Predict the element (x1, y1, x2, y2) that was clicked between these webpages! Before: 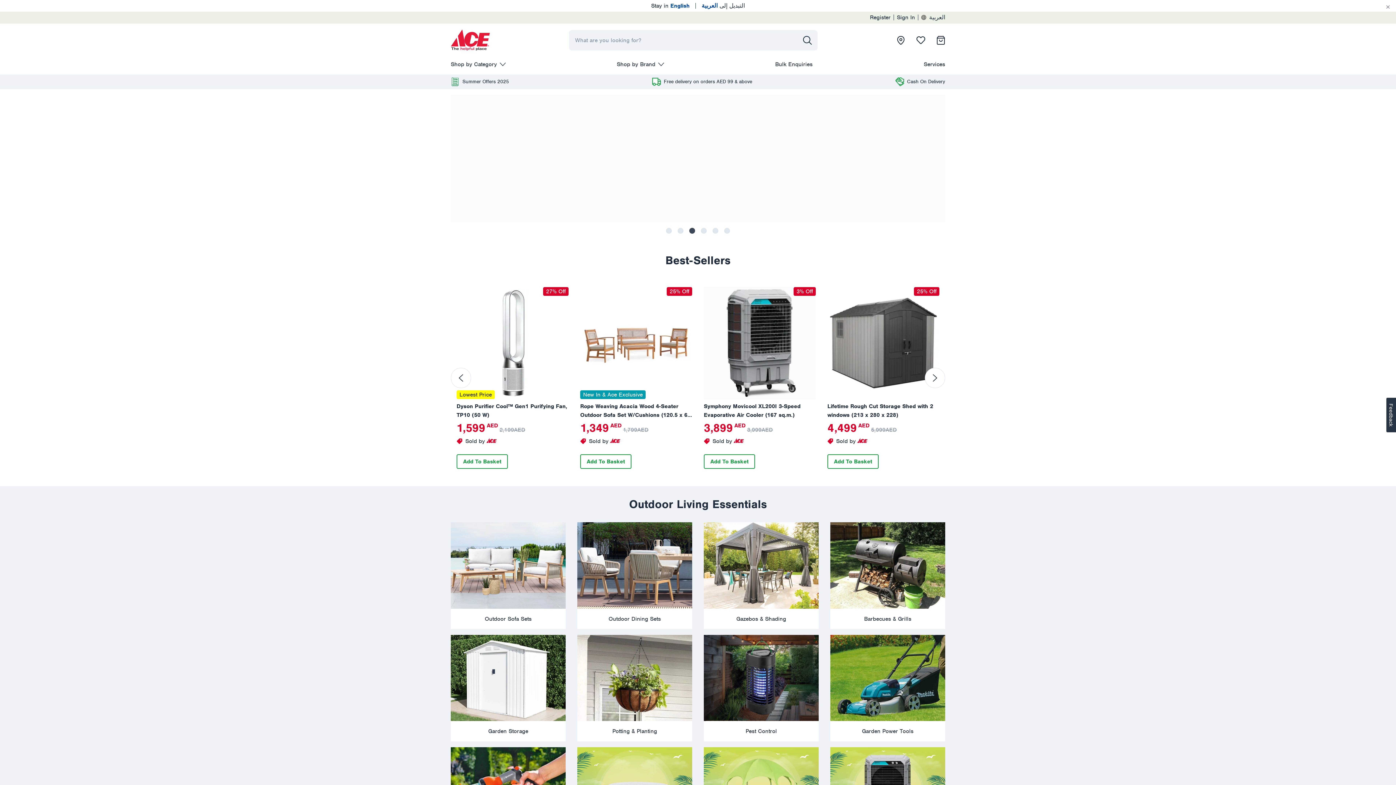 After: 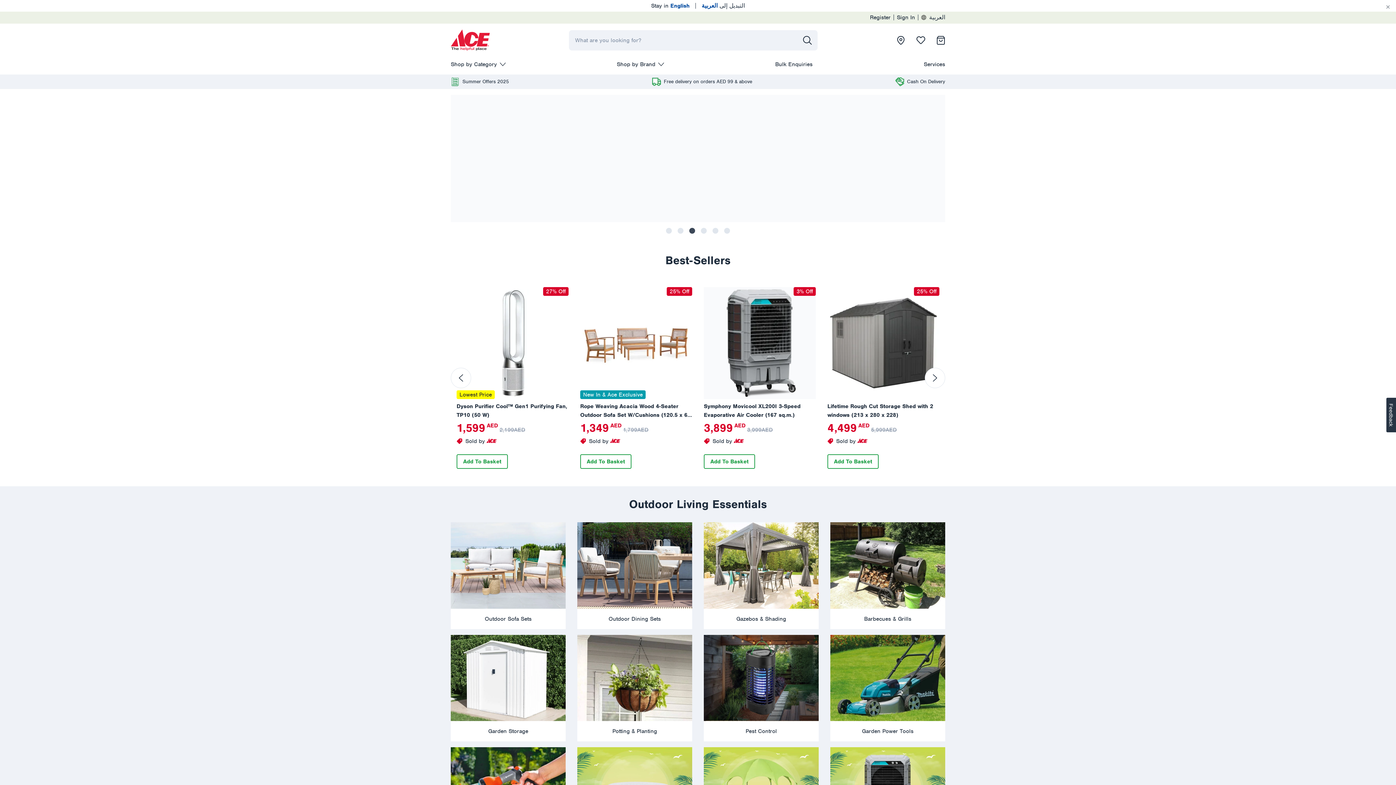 Action: bbox: (915, 11, 921, 22)